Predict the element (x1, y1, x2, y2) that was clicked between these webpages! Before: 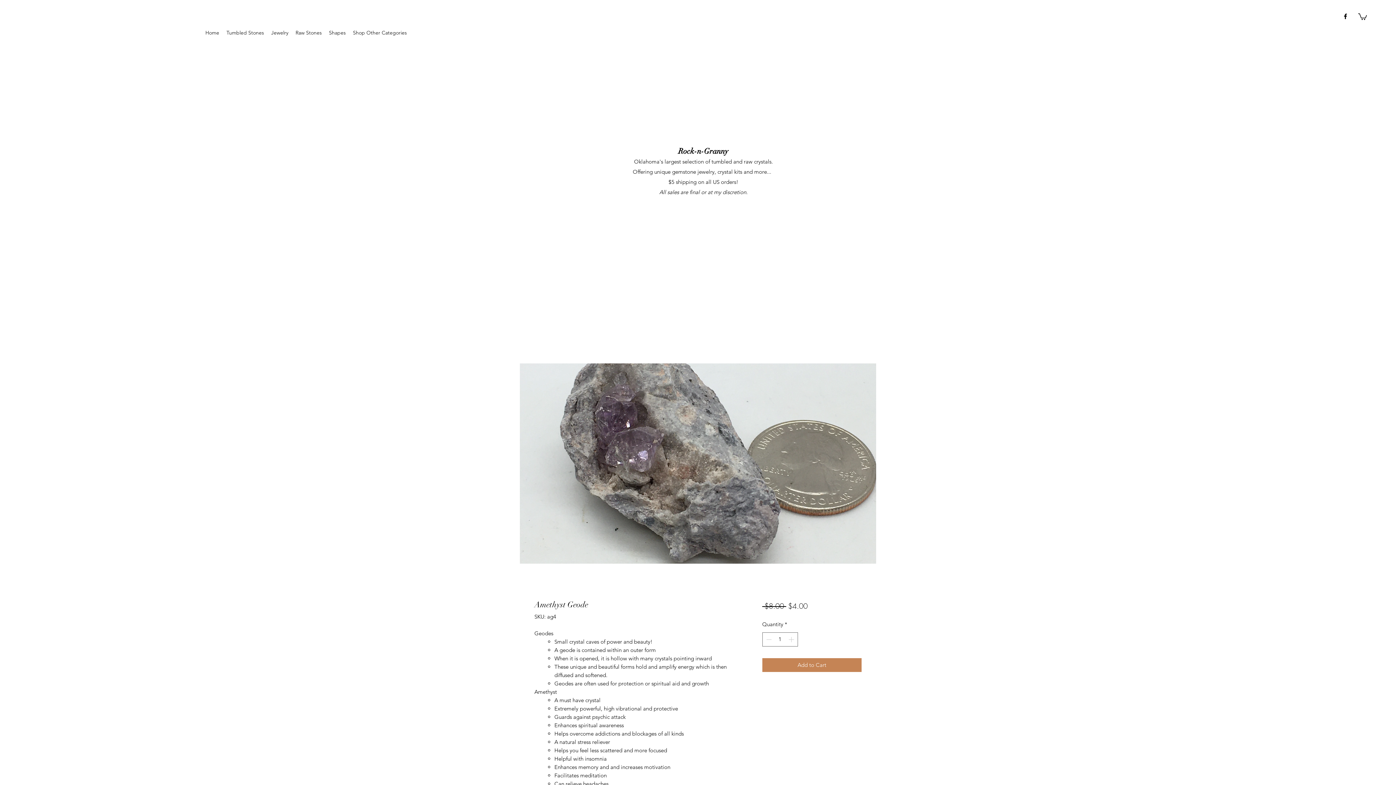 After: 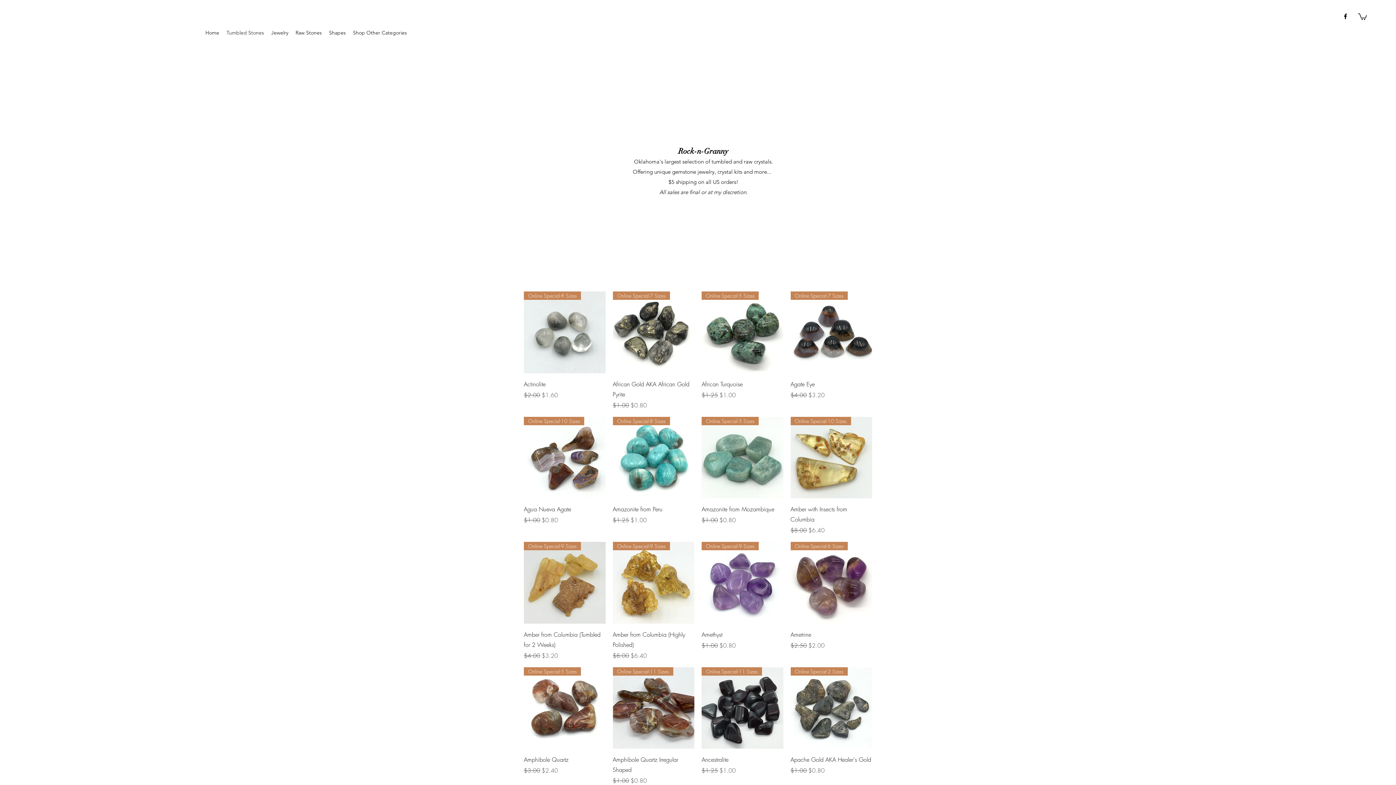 Action: bbox: (222, 28, 267, 37) label: Tumbled Stones